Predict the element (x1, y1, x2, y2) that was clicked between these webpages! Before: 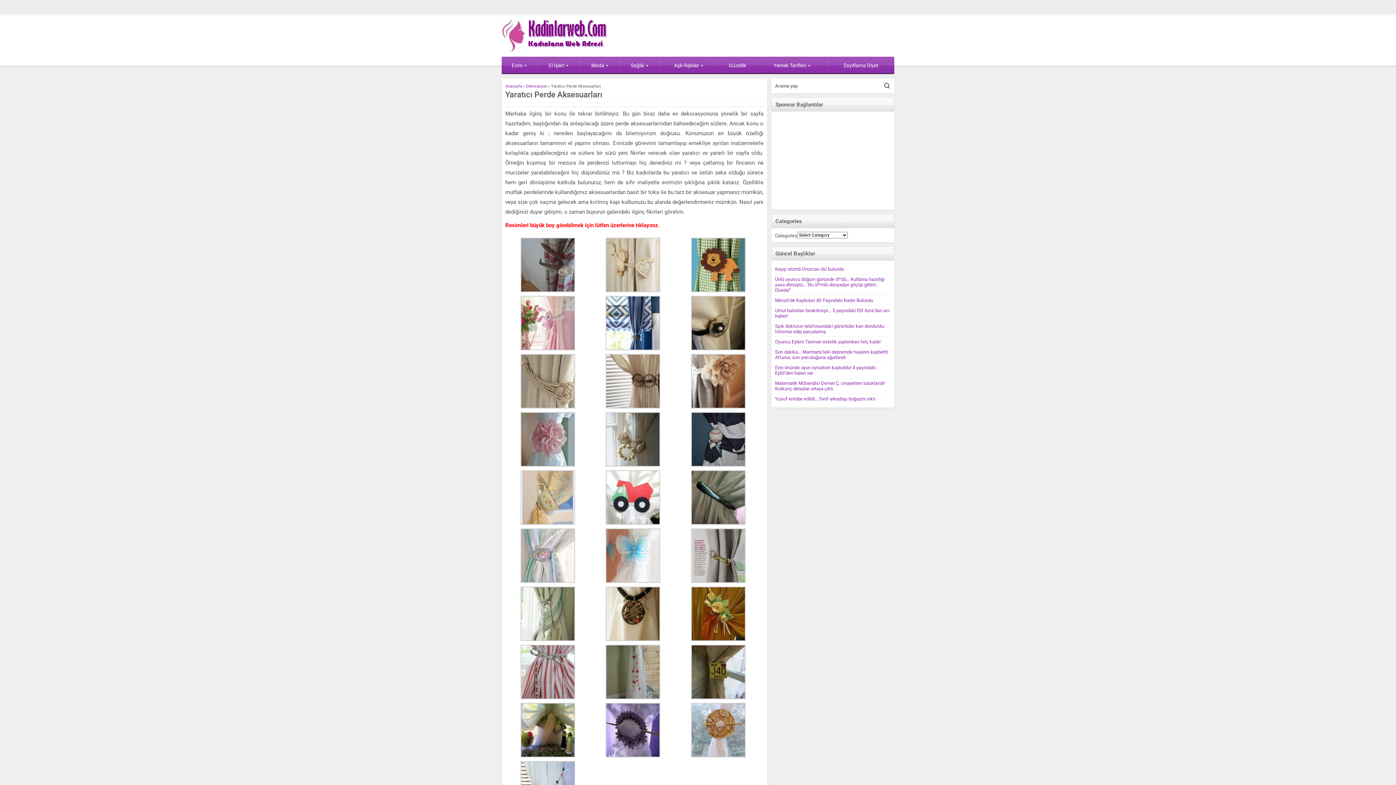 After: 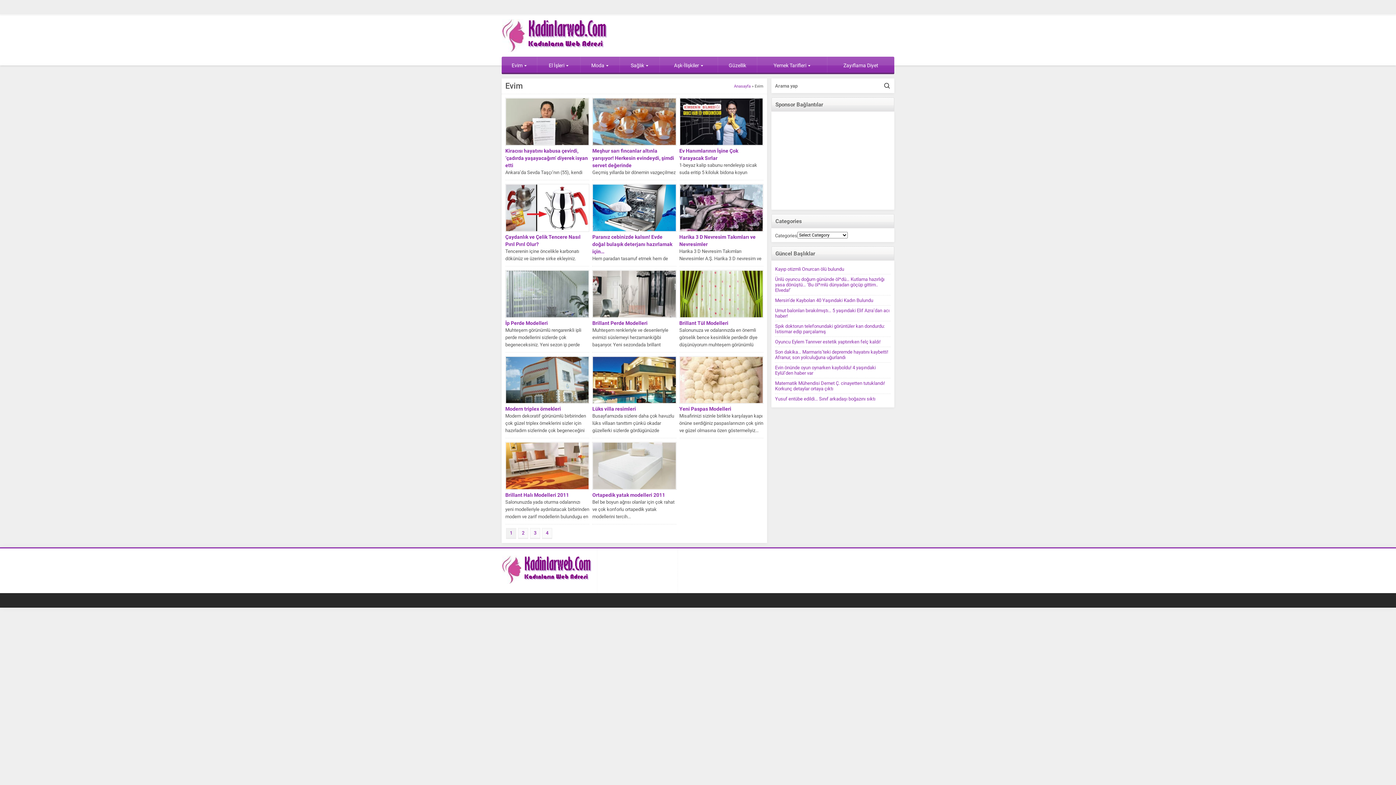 Action: label: Evim bbox: (501, 56, 537, 72)